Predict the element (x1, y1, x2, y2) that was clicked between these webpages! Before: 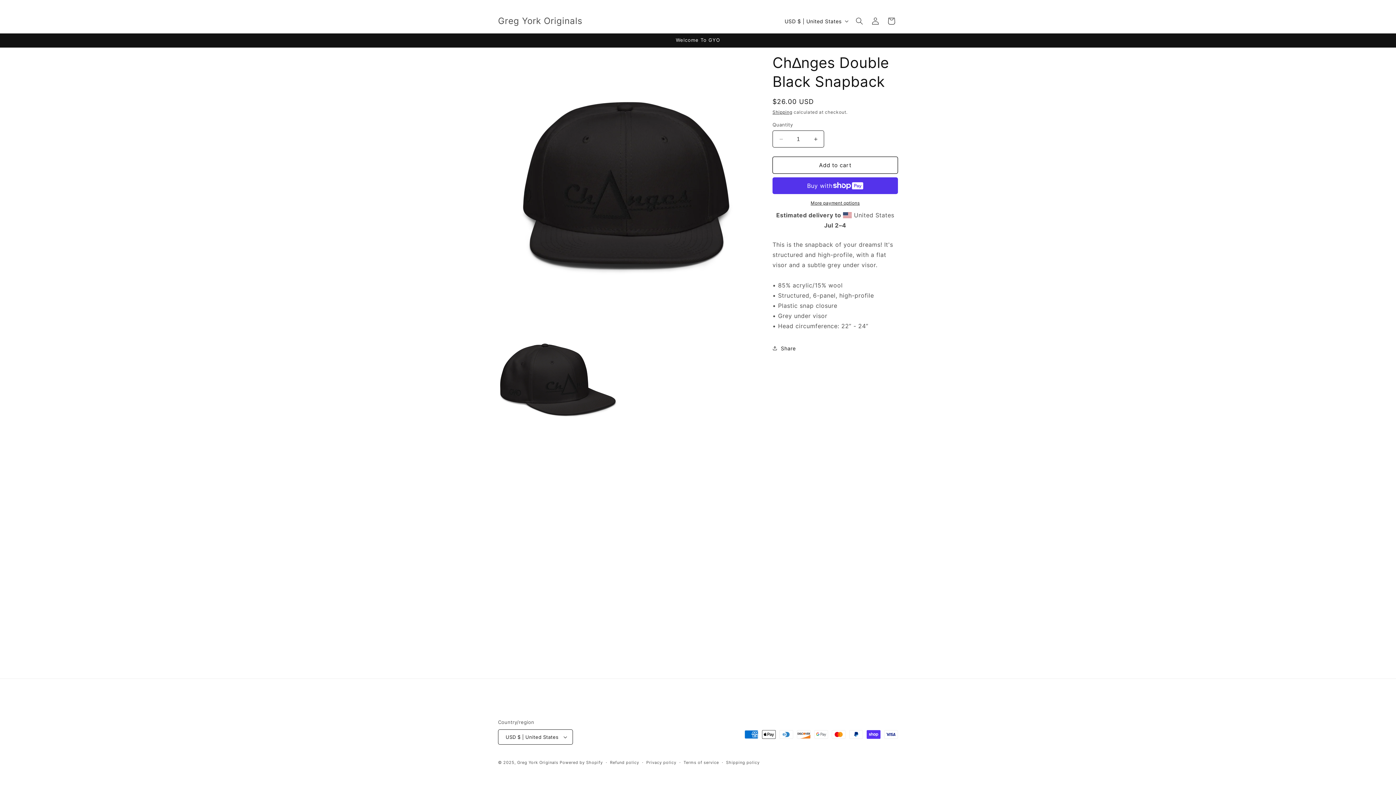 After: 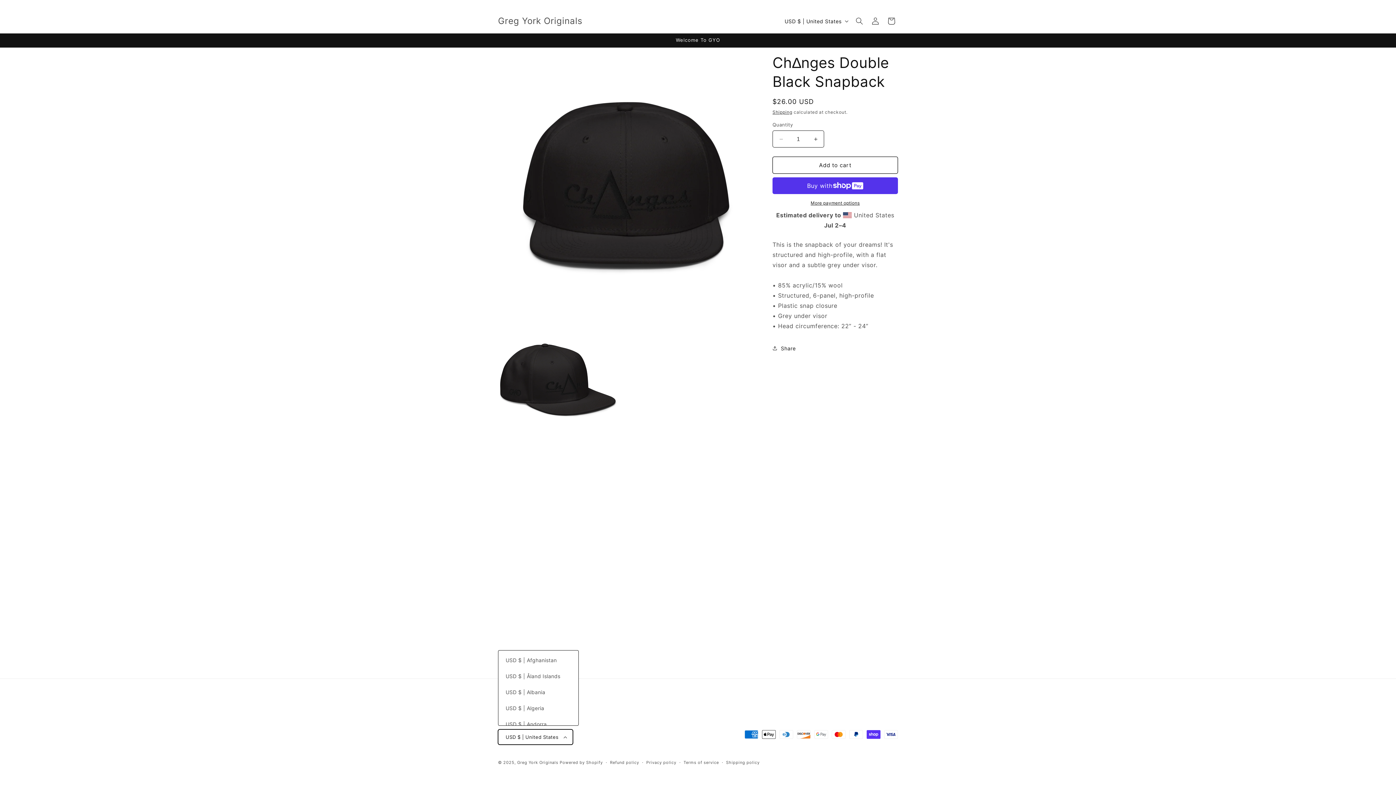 Action: label: USD $ | United States bbox: (498, 729, 573, 745)